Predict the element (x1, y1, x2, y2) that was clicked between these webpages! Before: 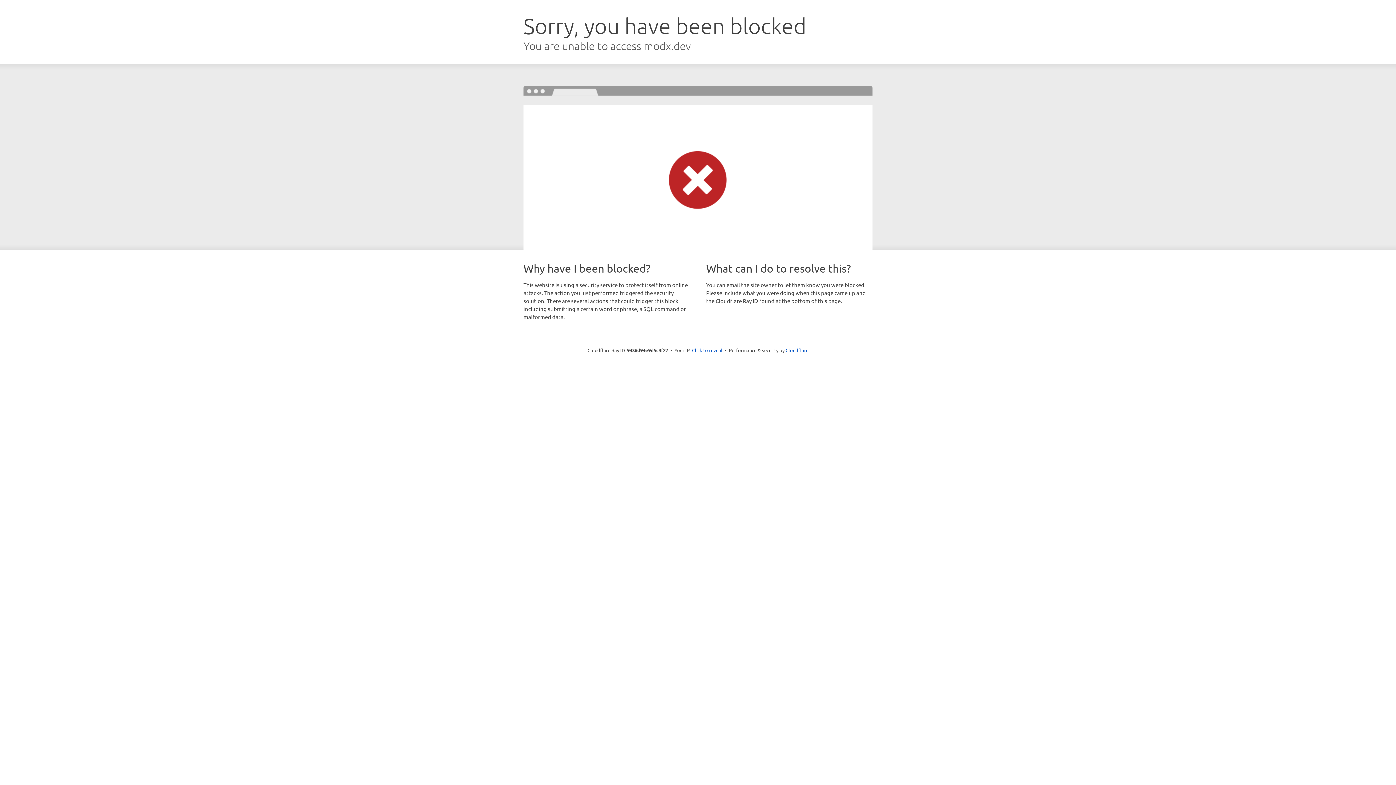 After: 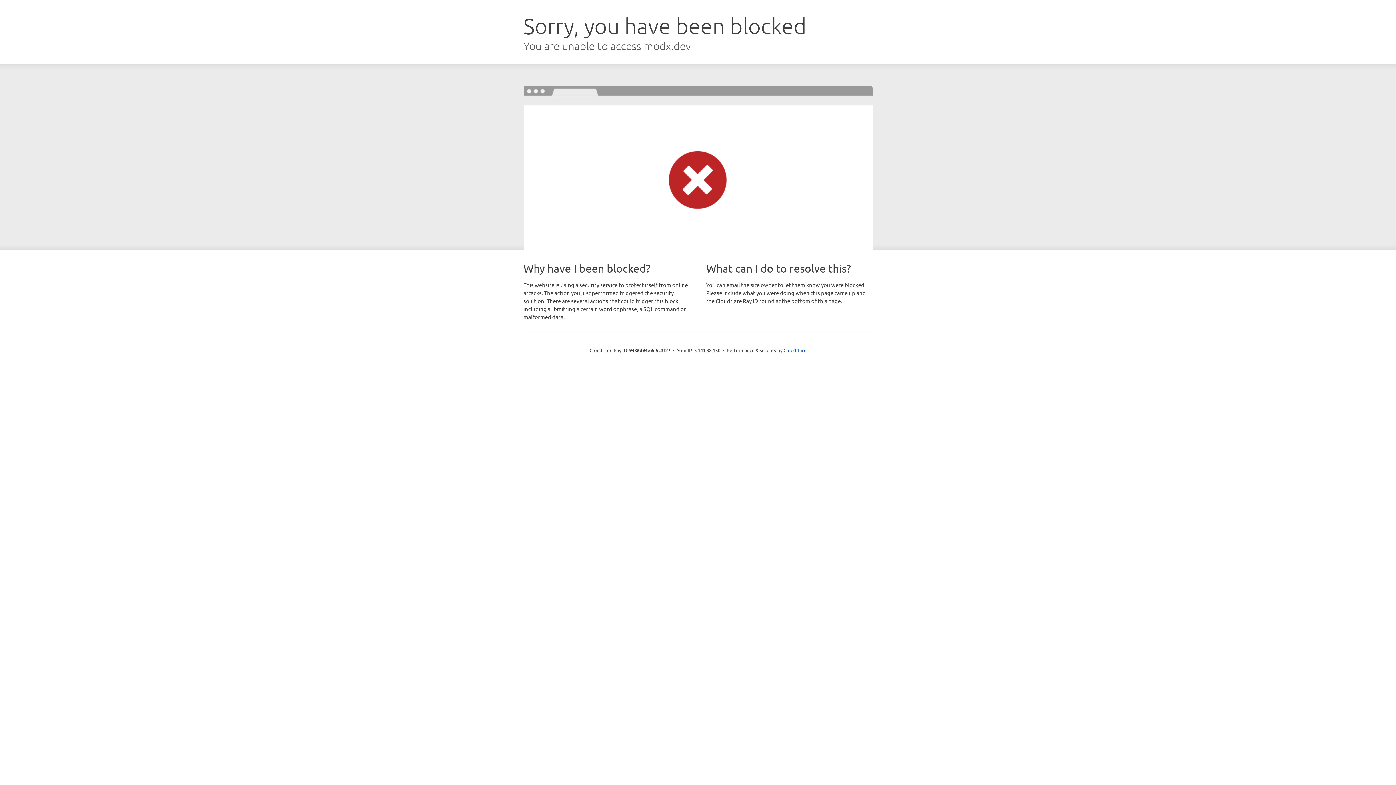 Action: bbox: (692, 346, 722, 353) label: Click to reveal